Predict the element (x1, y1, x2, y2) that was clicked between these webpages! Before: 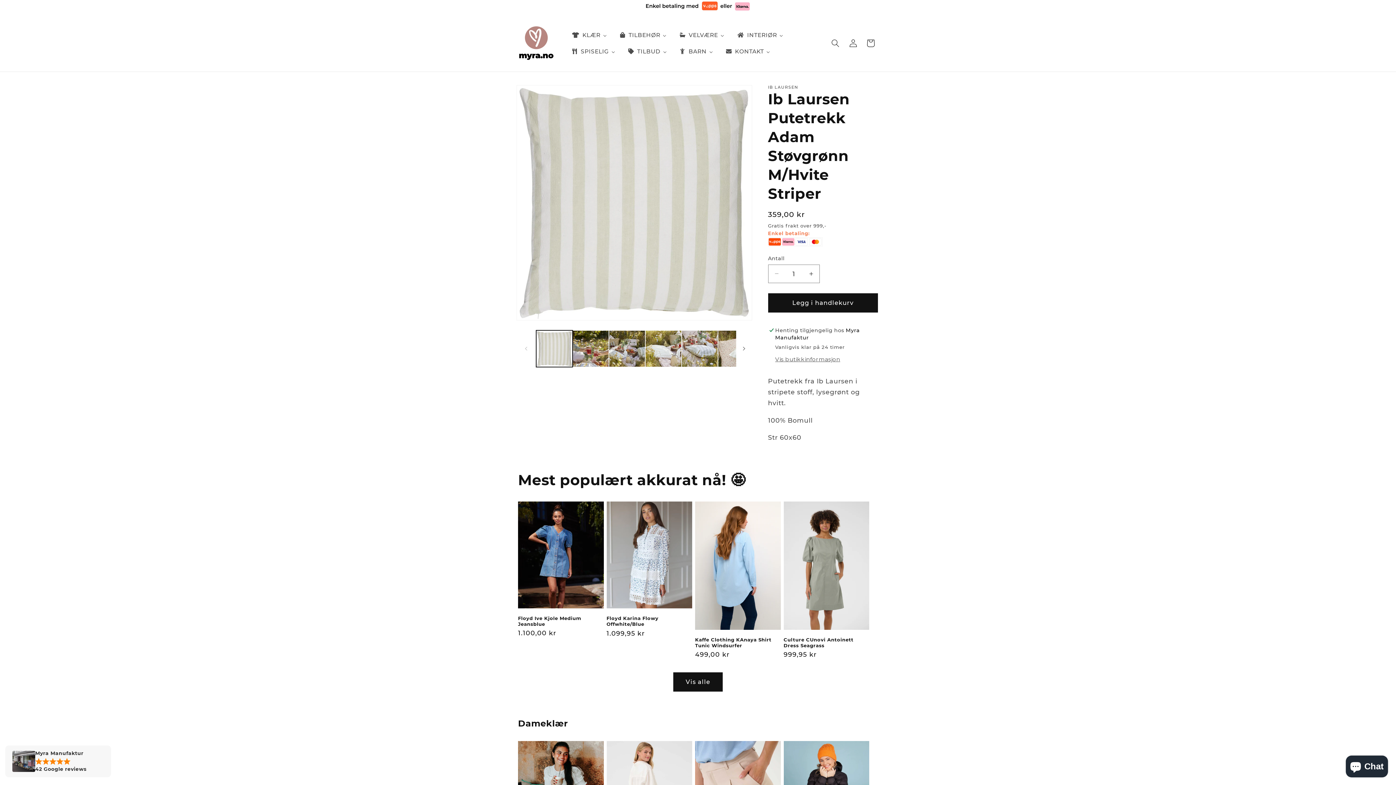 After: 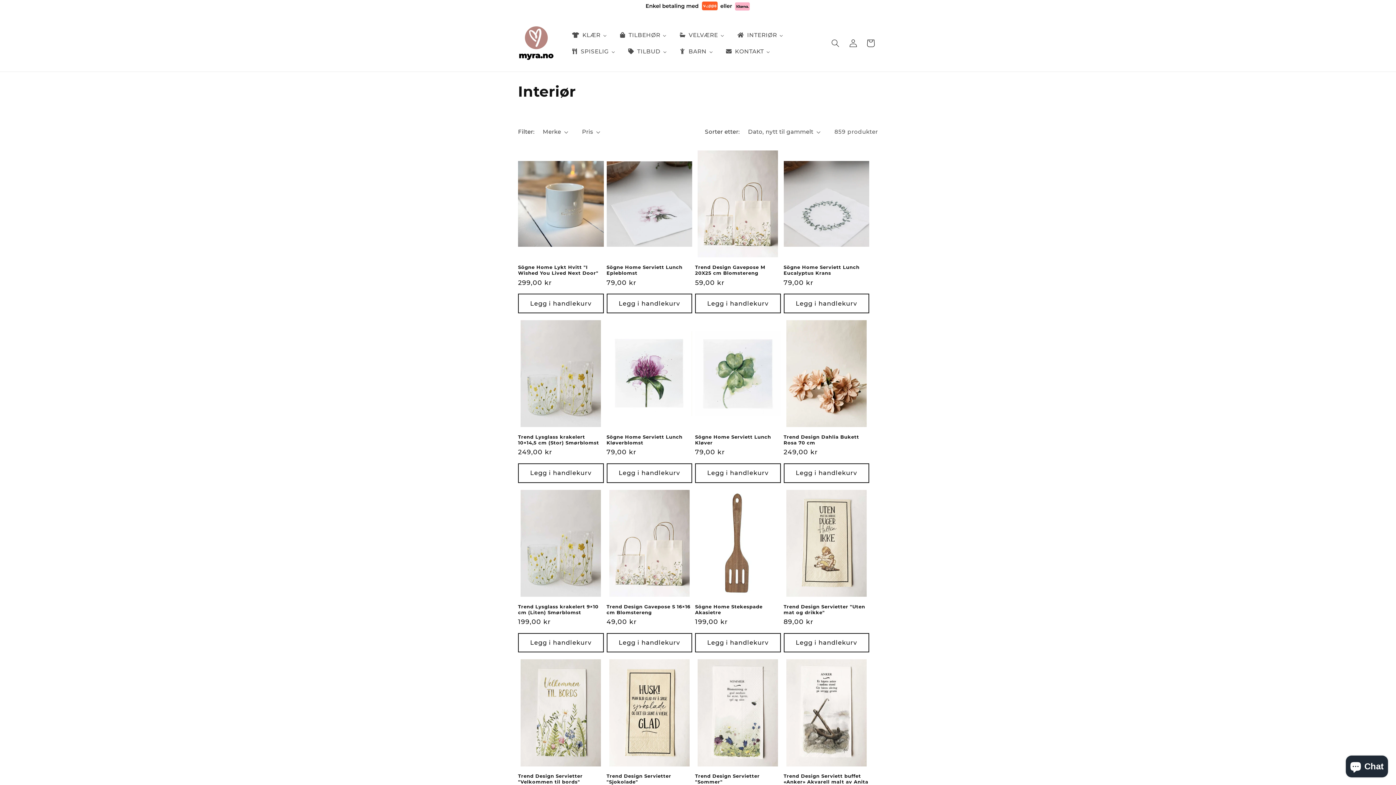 Action: bbox: (731, 26, 790, 43) label: INTERIØR